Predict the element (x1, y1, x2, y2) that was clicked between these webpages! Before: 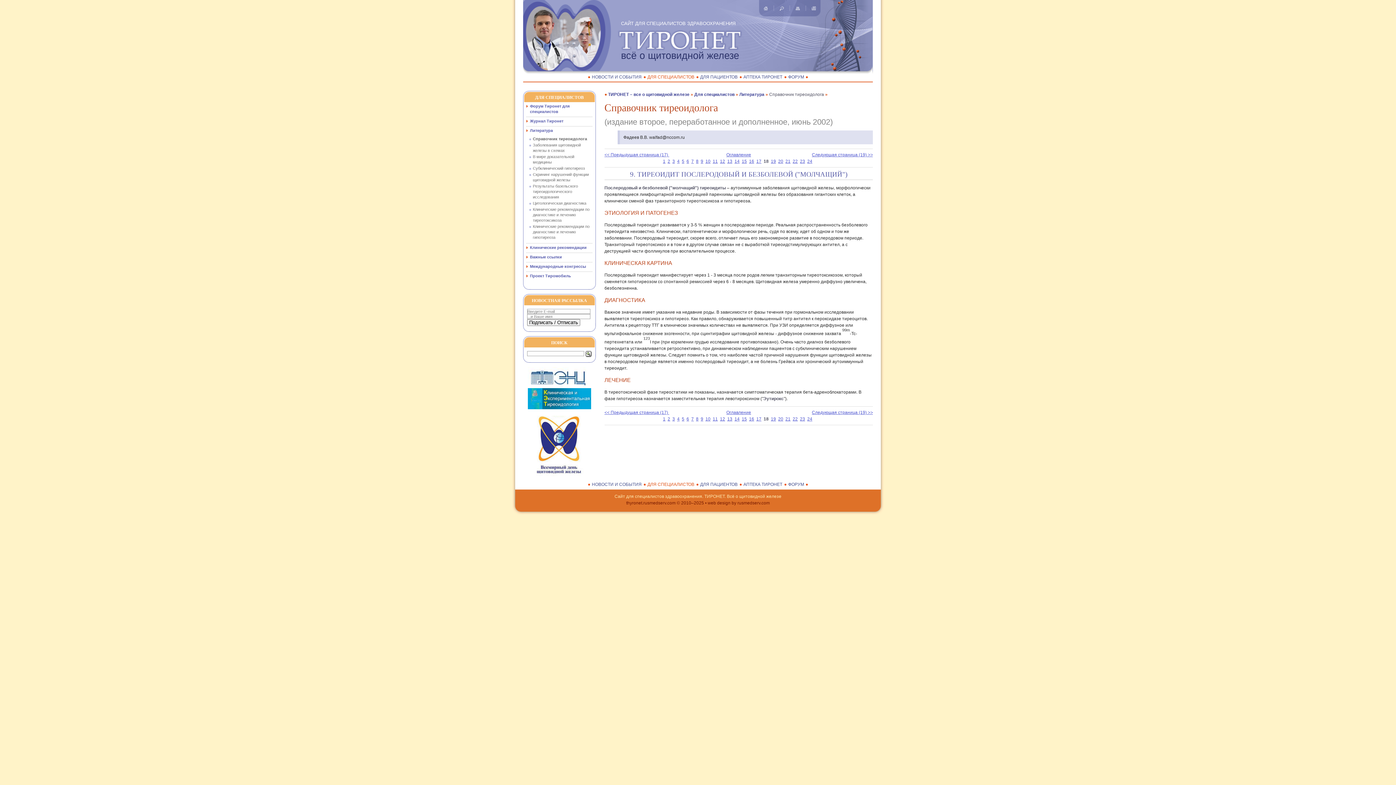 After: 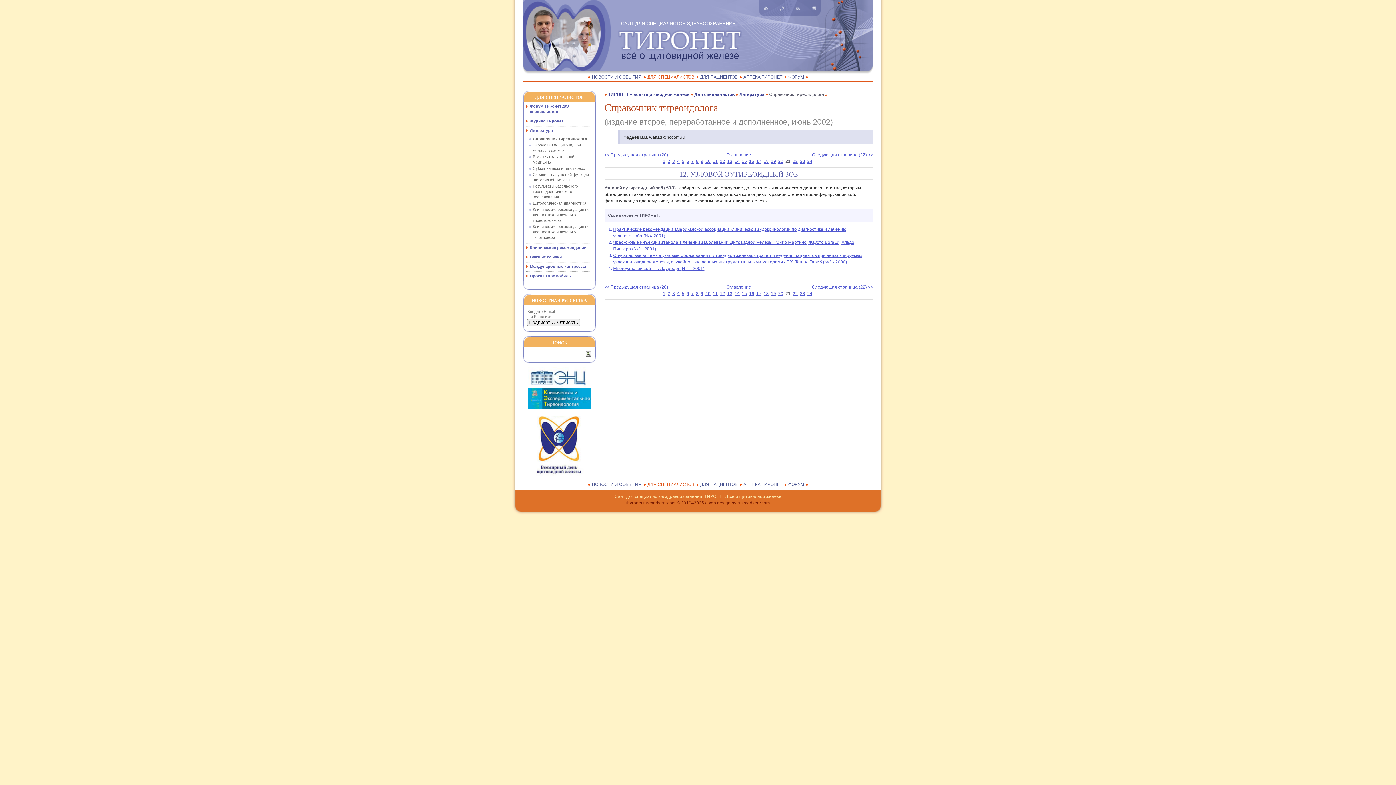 Action: label: 21 bbox: (785, 416, 790, 421)